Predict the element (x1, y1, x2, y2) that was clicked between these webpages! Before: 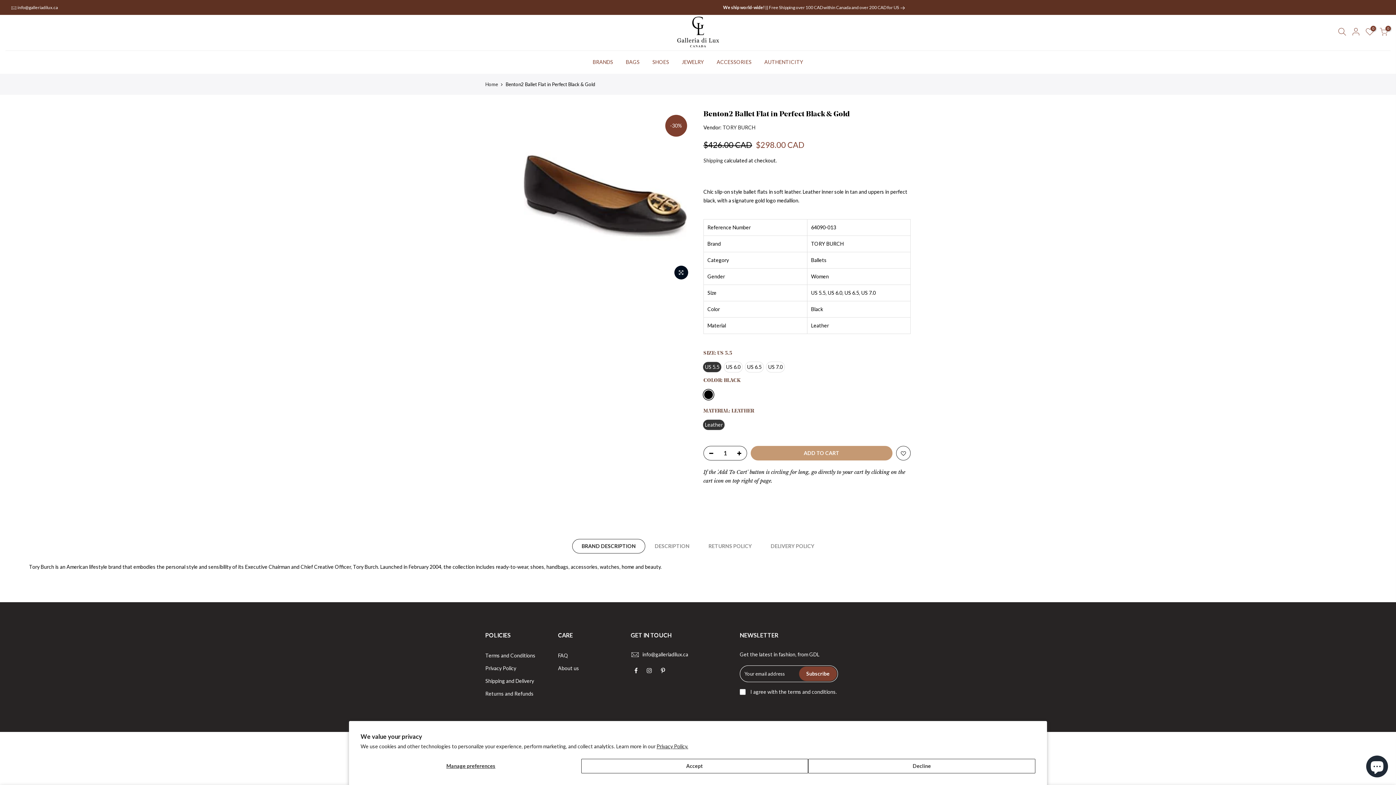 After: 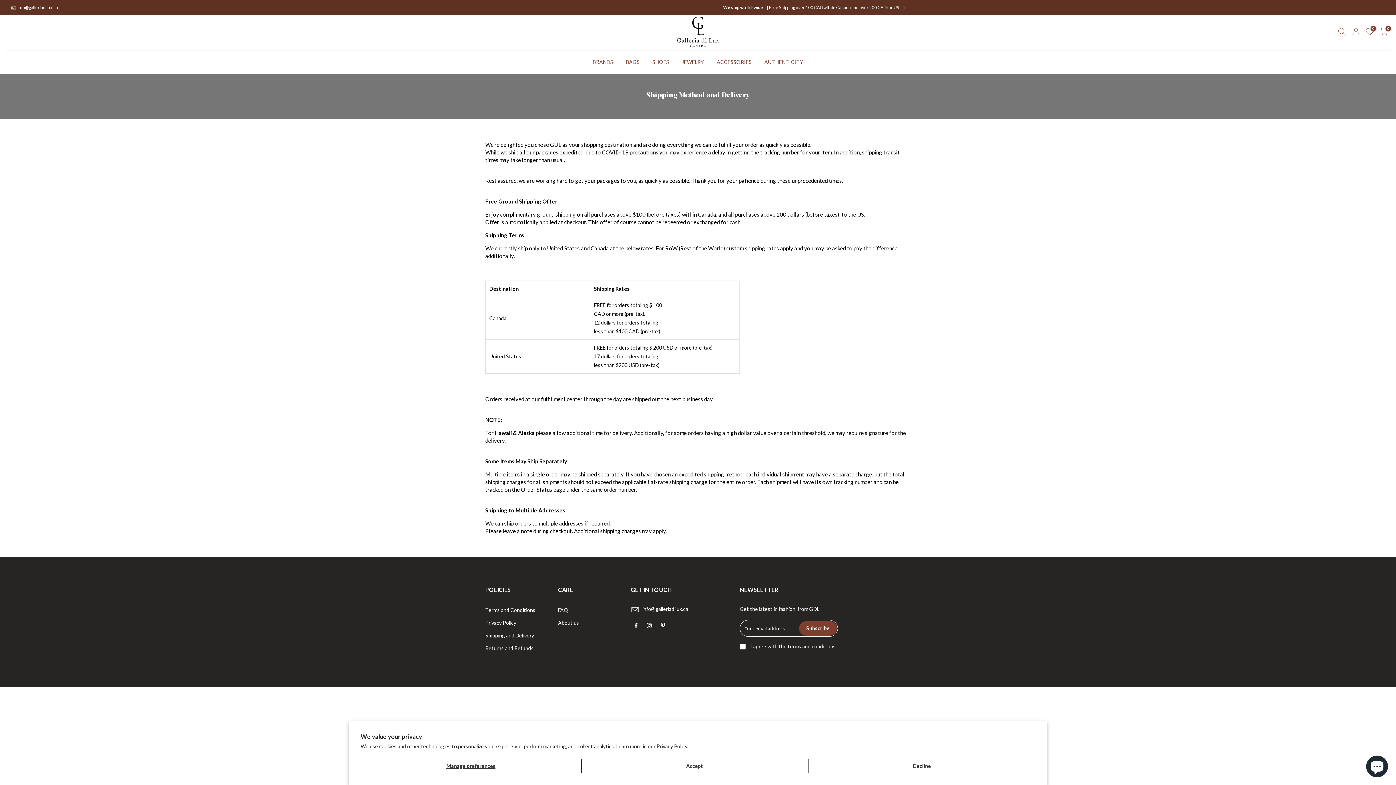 Action: bbox: (485, 678, 534, 684) label: Shipping and Delivery